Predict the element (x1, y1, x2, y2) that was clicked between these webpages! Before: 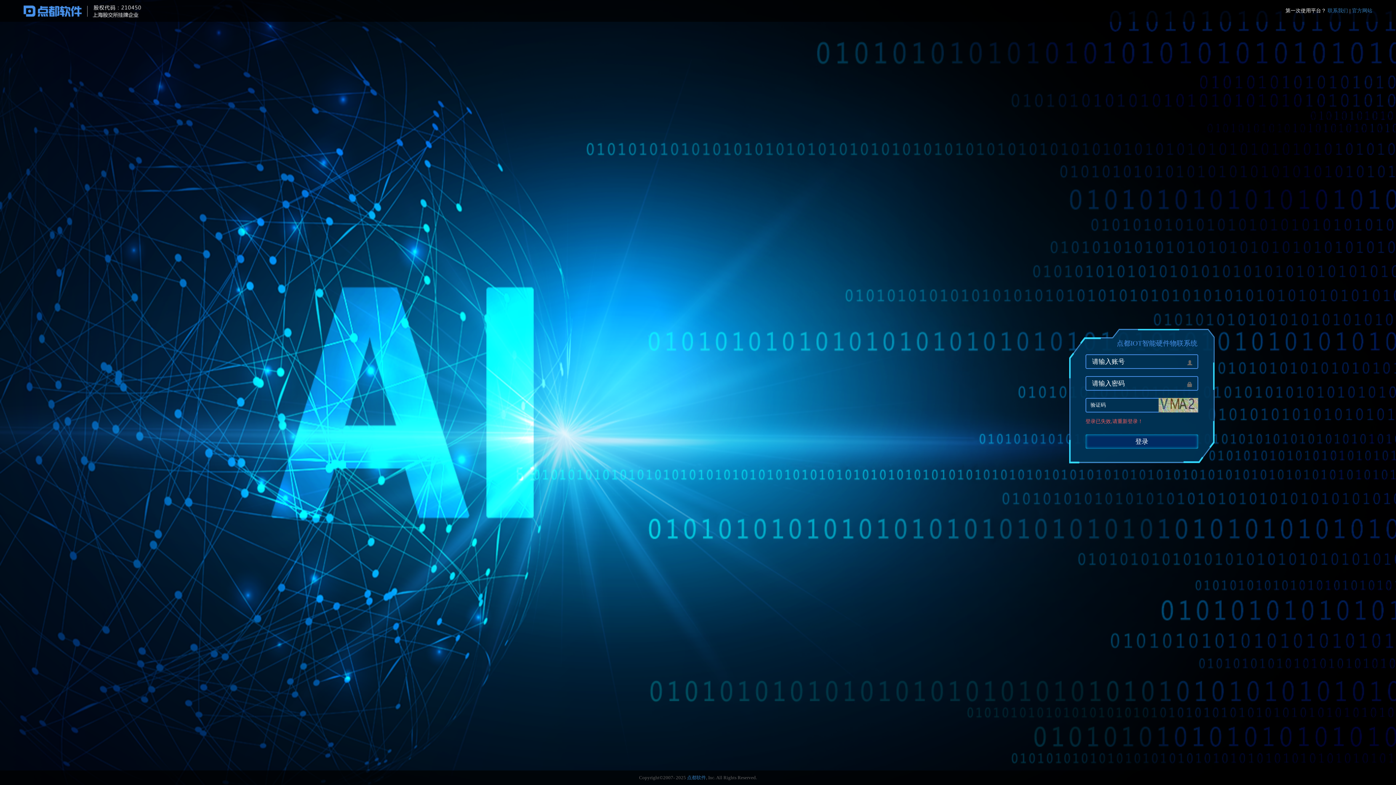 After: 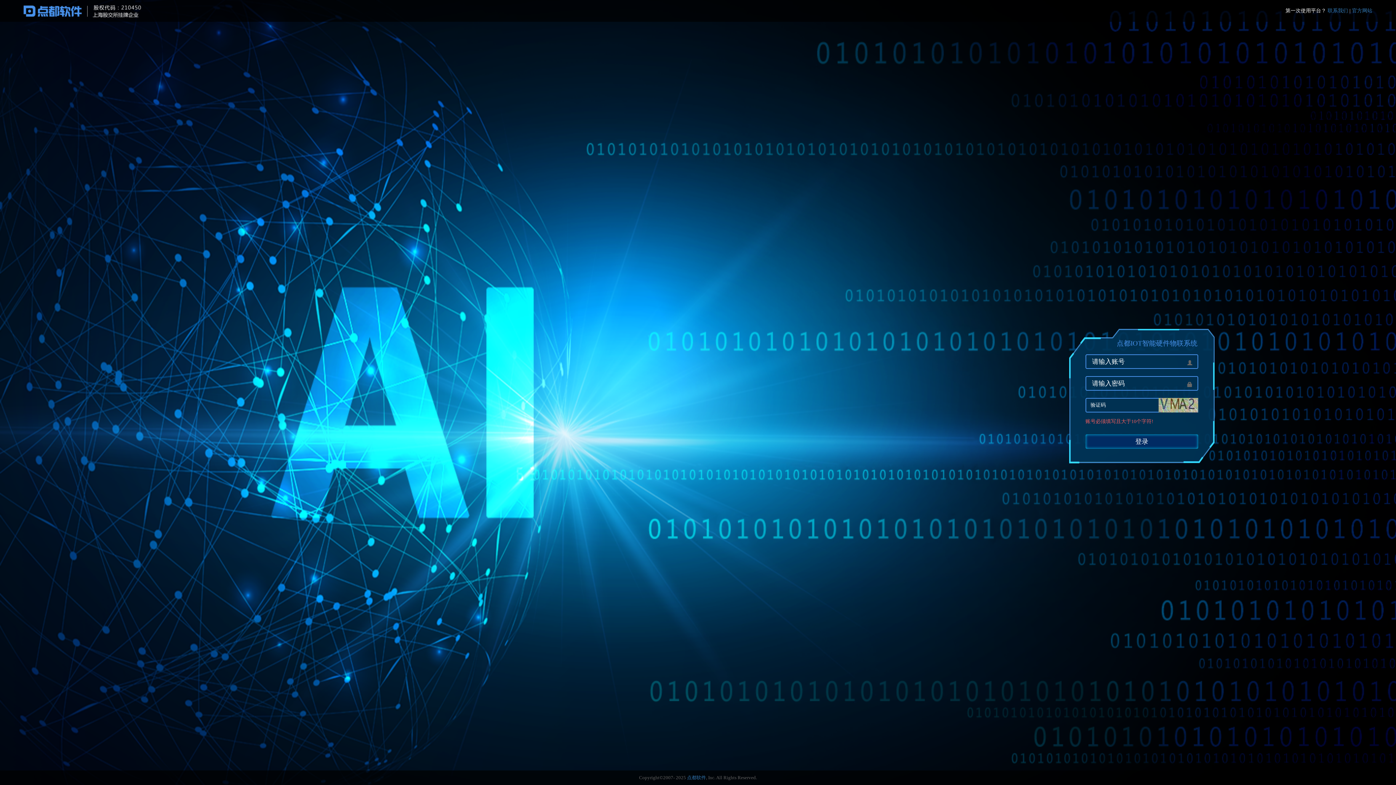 Action: label: 登录 bbox: (1085, 434, 1198, 449)